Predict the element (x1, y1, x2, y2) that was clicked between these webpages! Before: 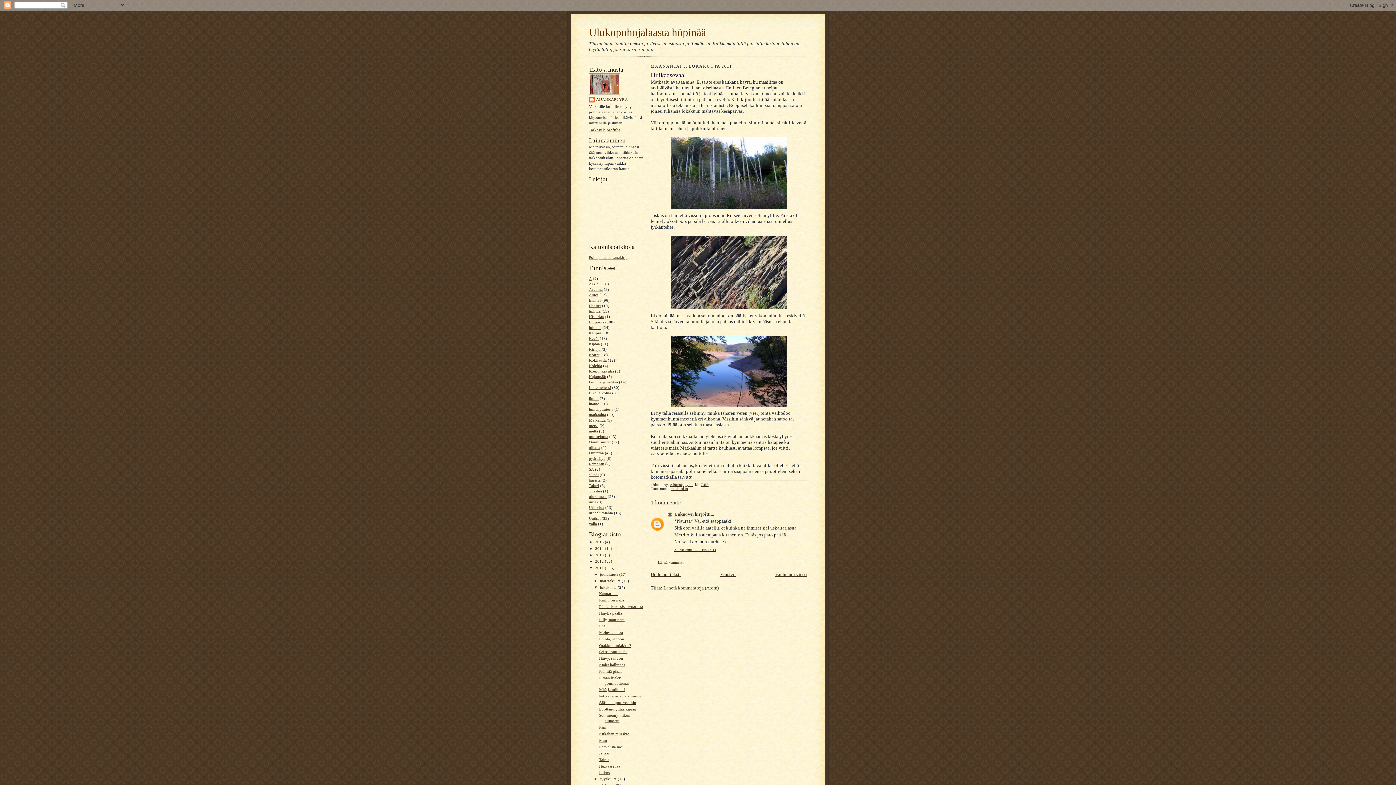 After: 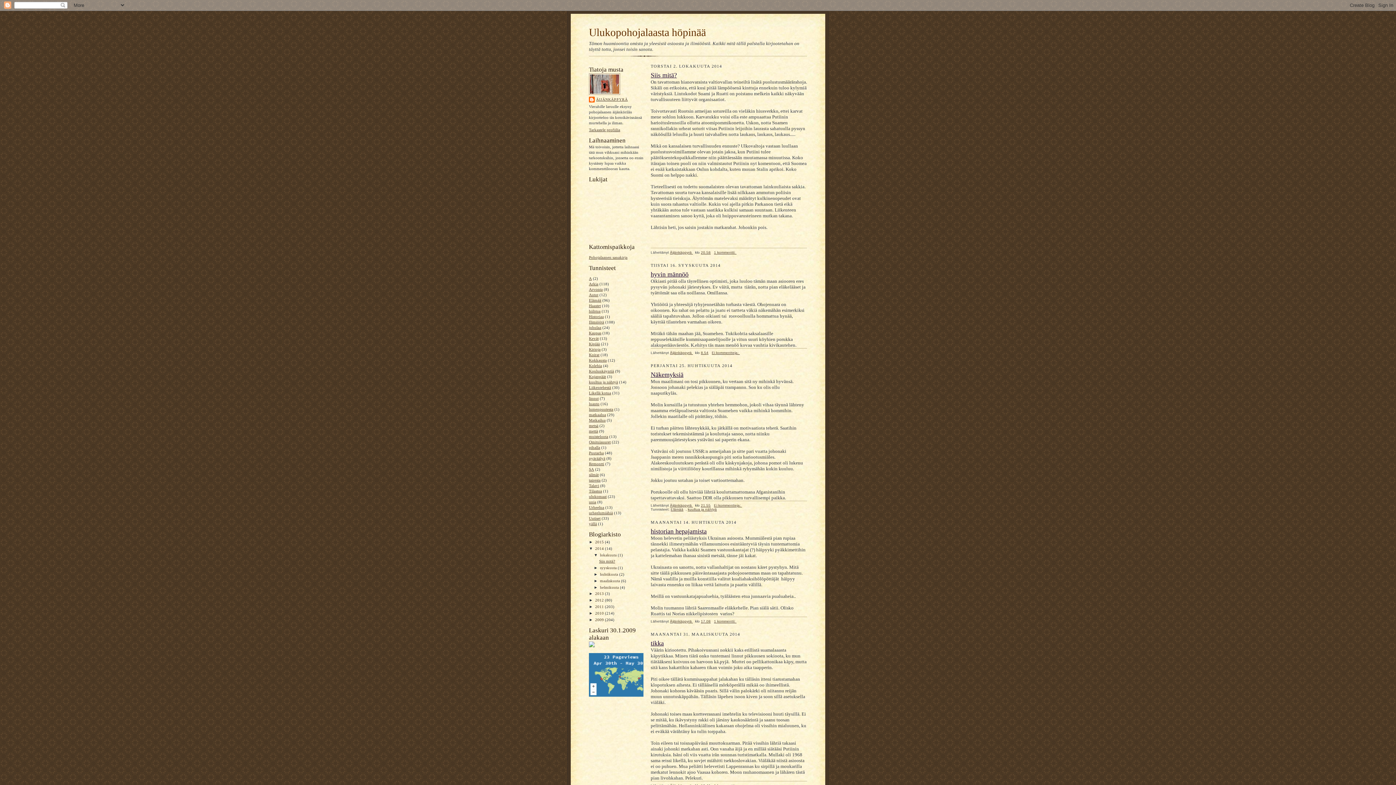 Action: bbox: (595, 546, 605, 550) label: 2014 